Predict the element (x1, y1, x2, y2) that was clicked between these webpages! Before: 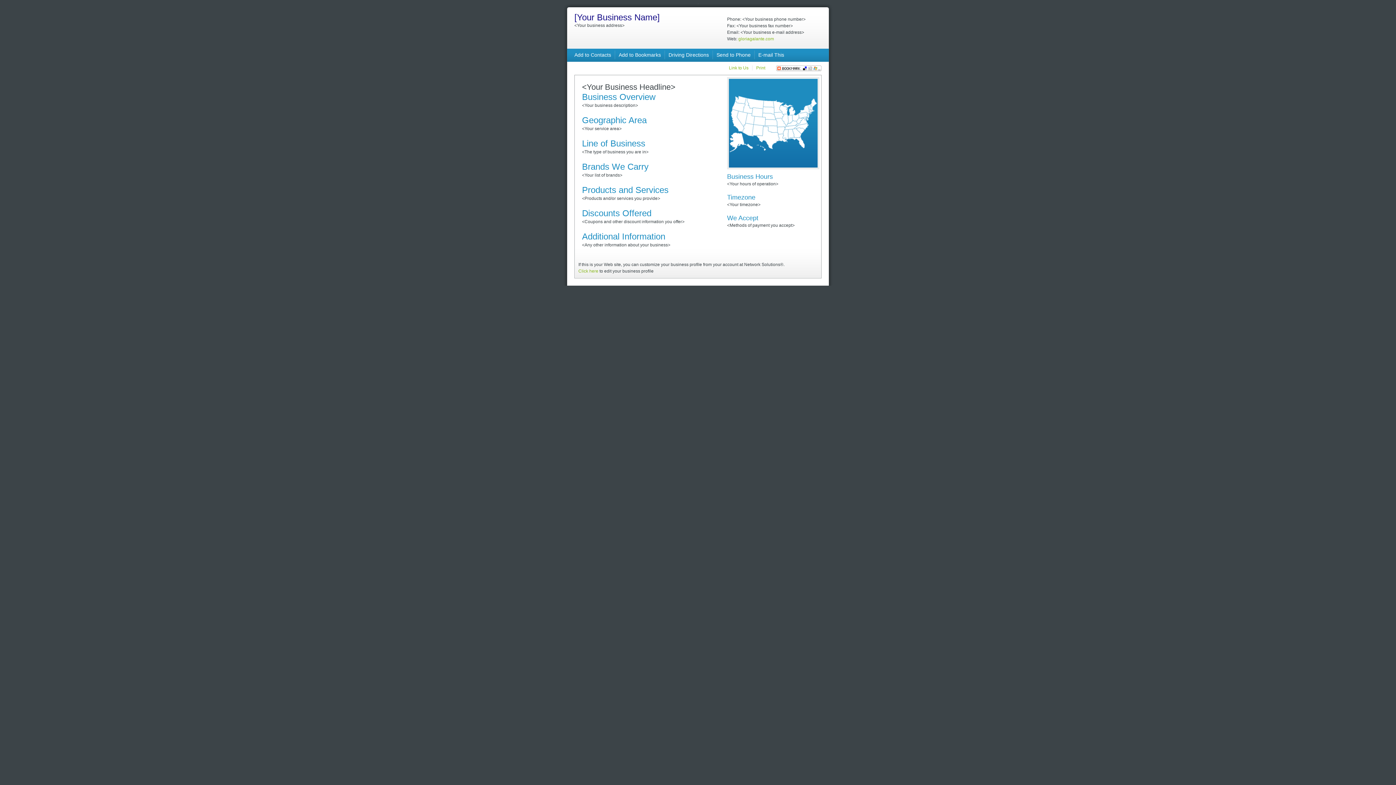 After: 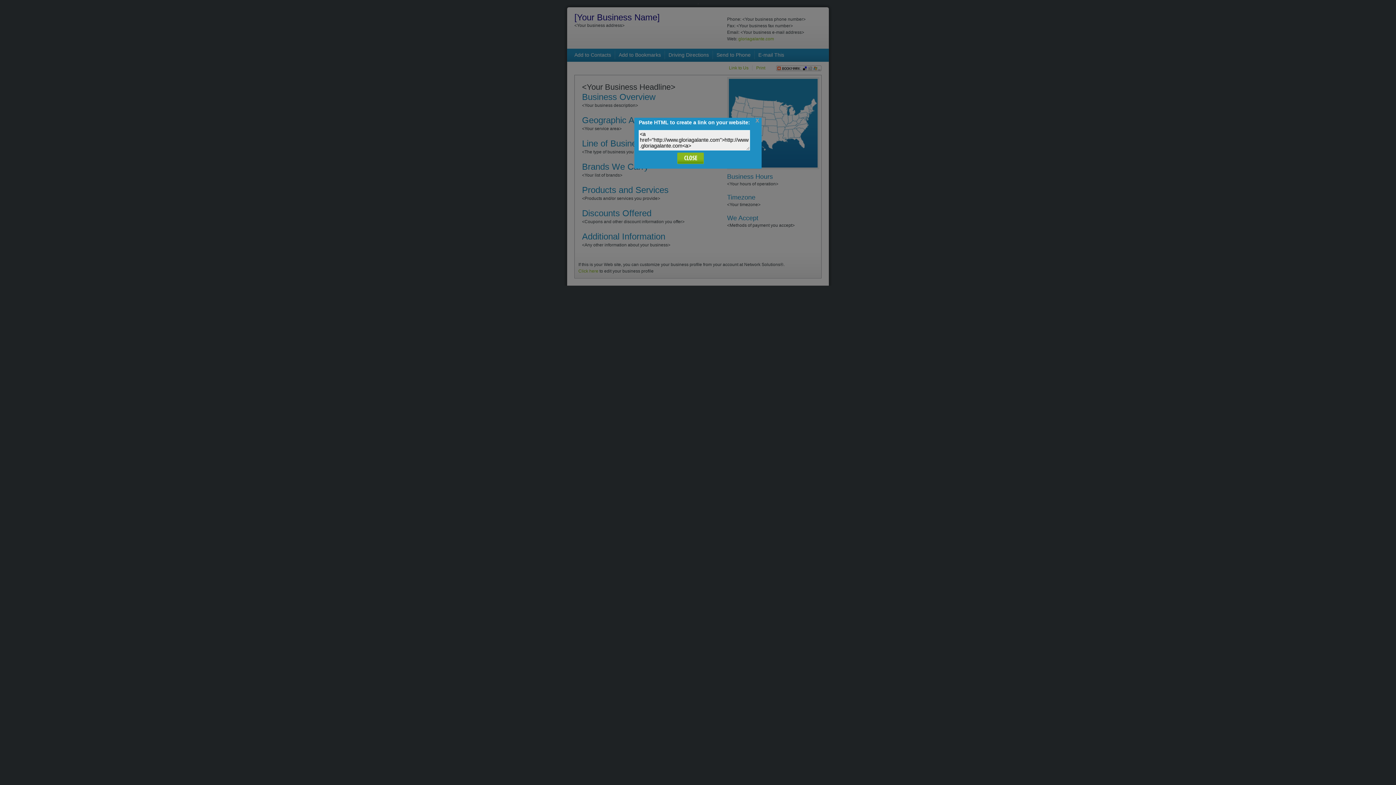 Action: bbox: (729, 65, 748, 70) label: Link to Us